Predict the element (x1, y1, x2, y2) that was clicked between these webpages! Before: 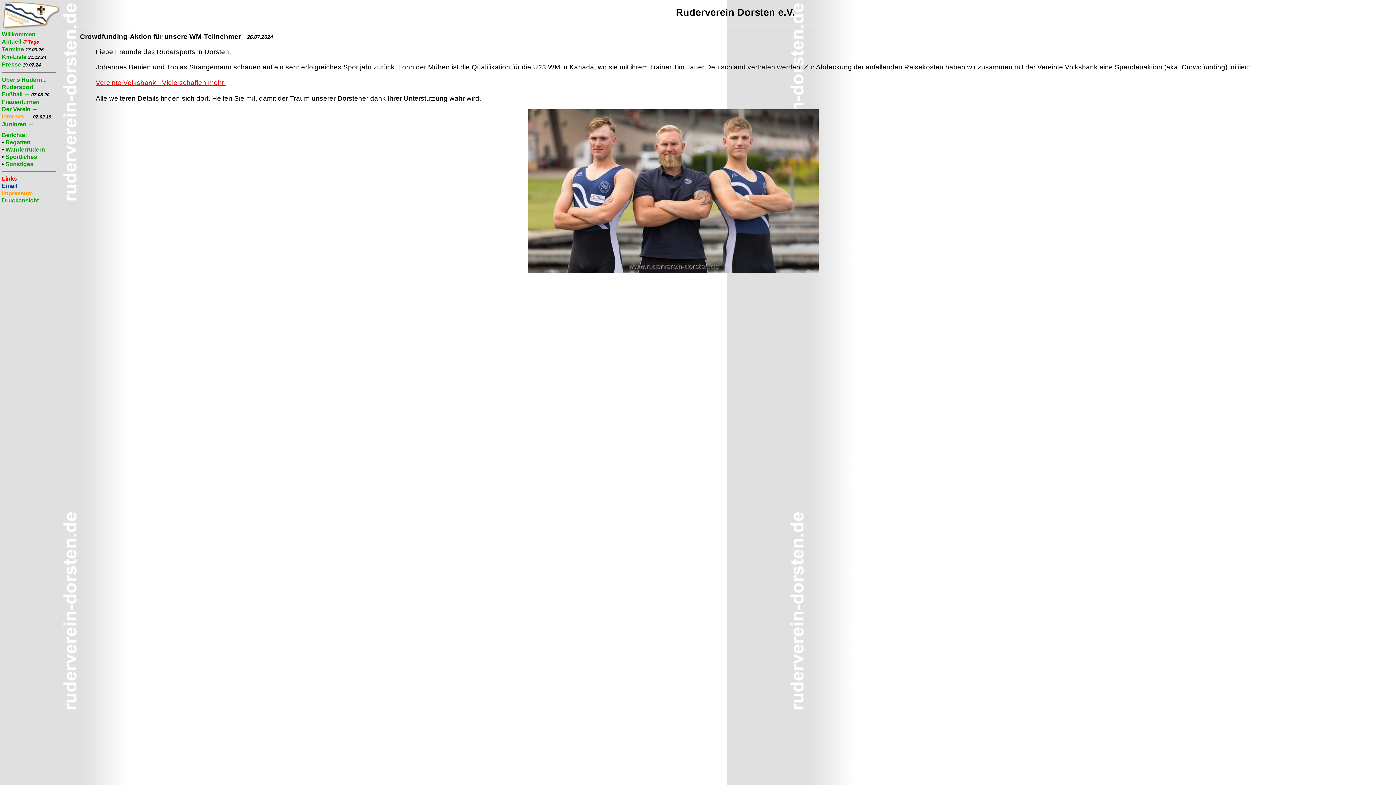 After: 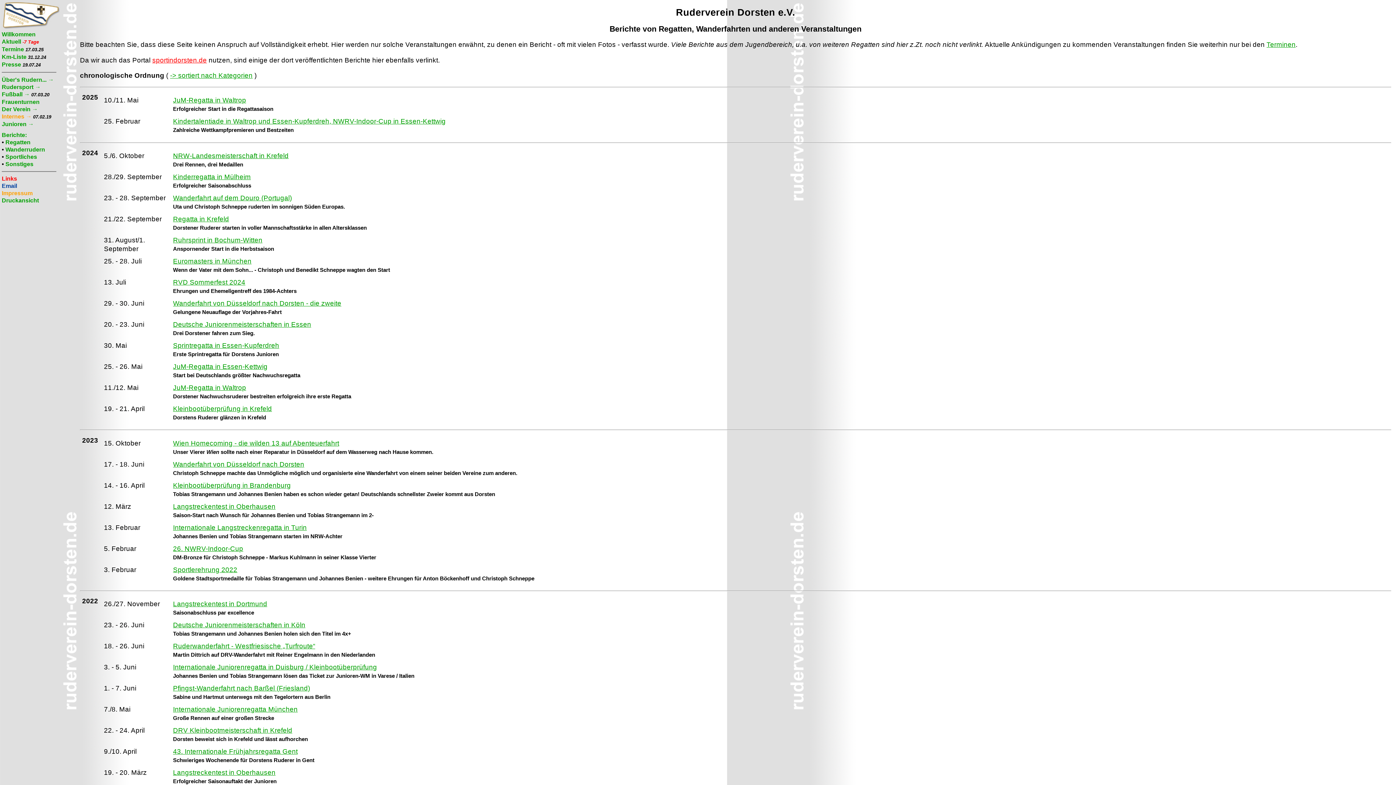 Action: label: Berichte: bbox: (1, 131, 26, 138)